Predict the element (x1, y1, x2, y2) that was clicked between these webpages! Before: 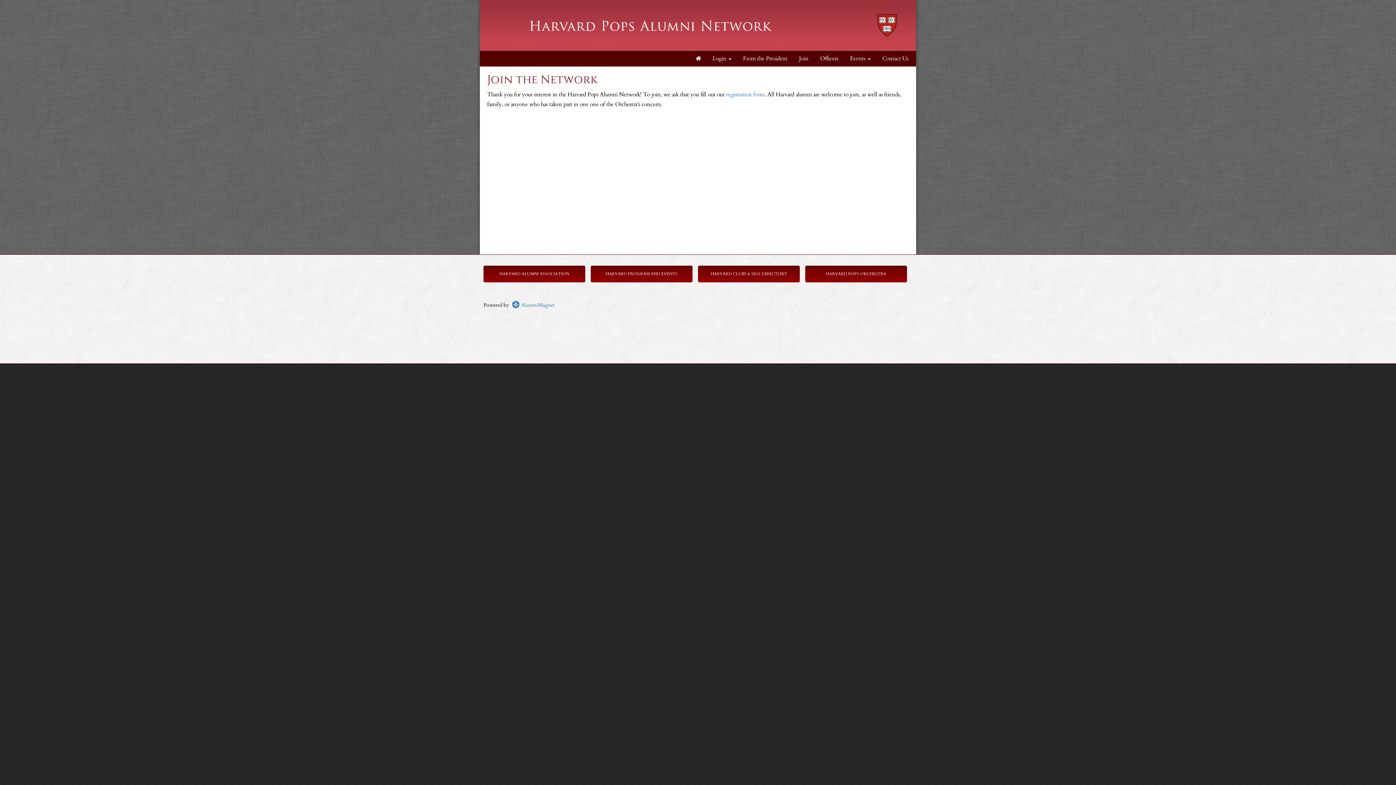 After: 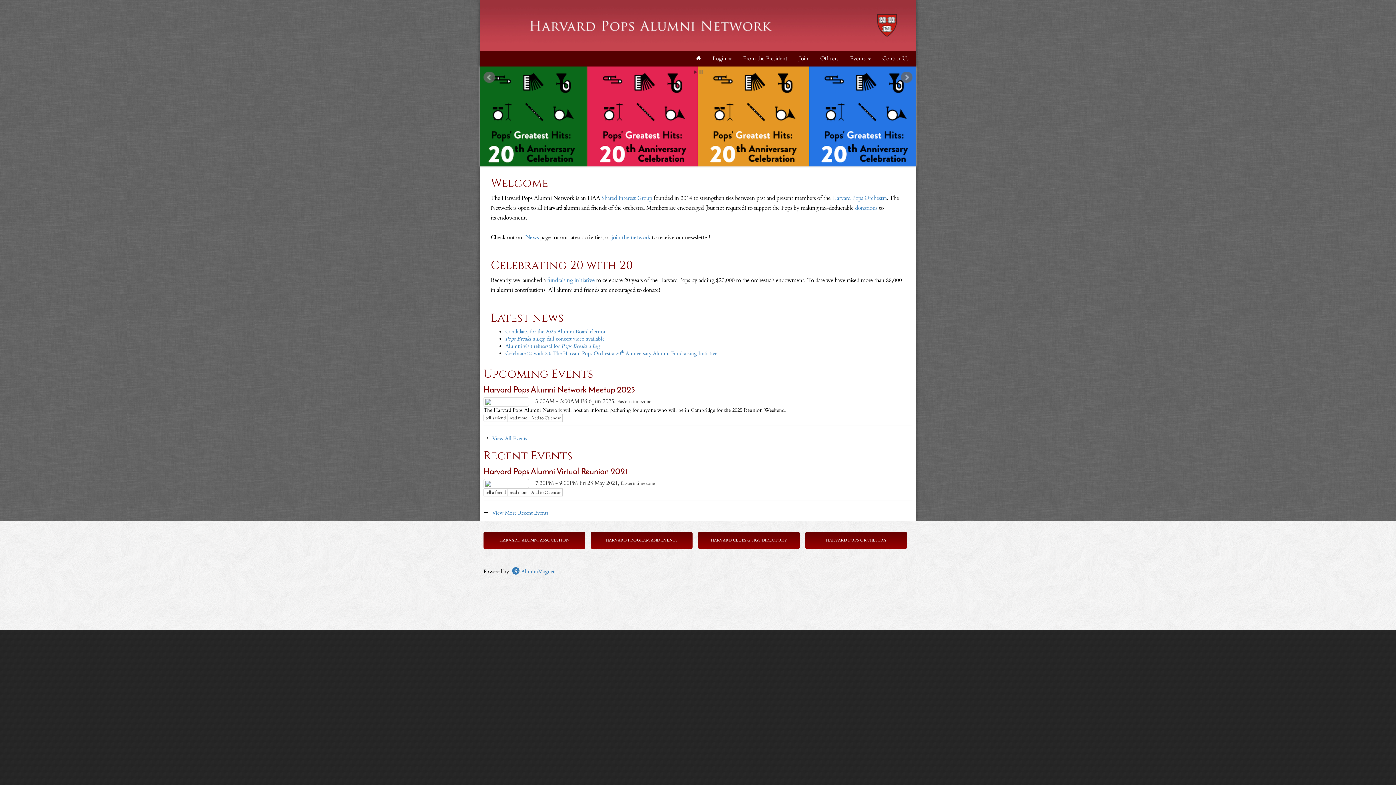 Action: bbox: (692, 54, 704, 63)